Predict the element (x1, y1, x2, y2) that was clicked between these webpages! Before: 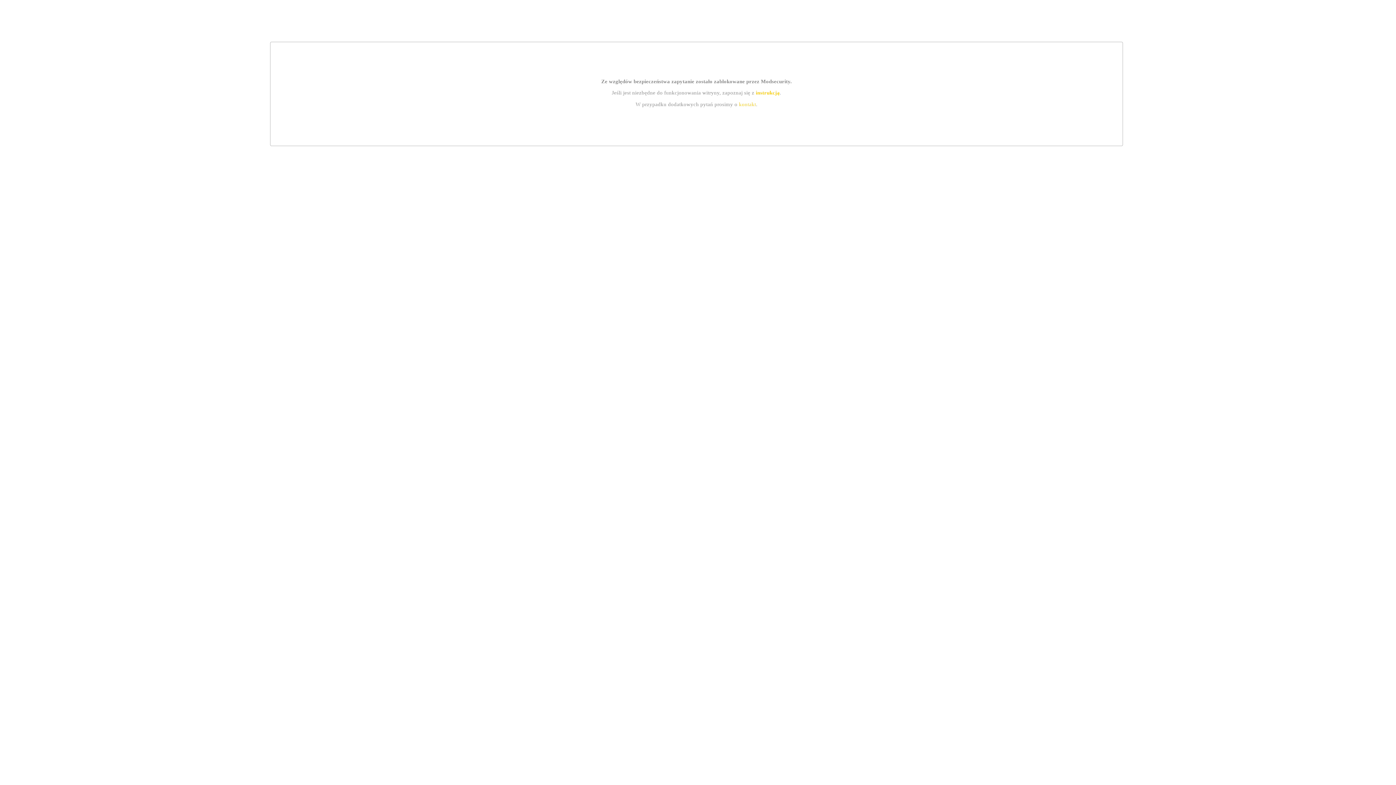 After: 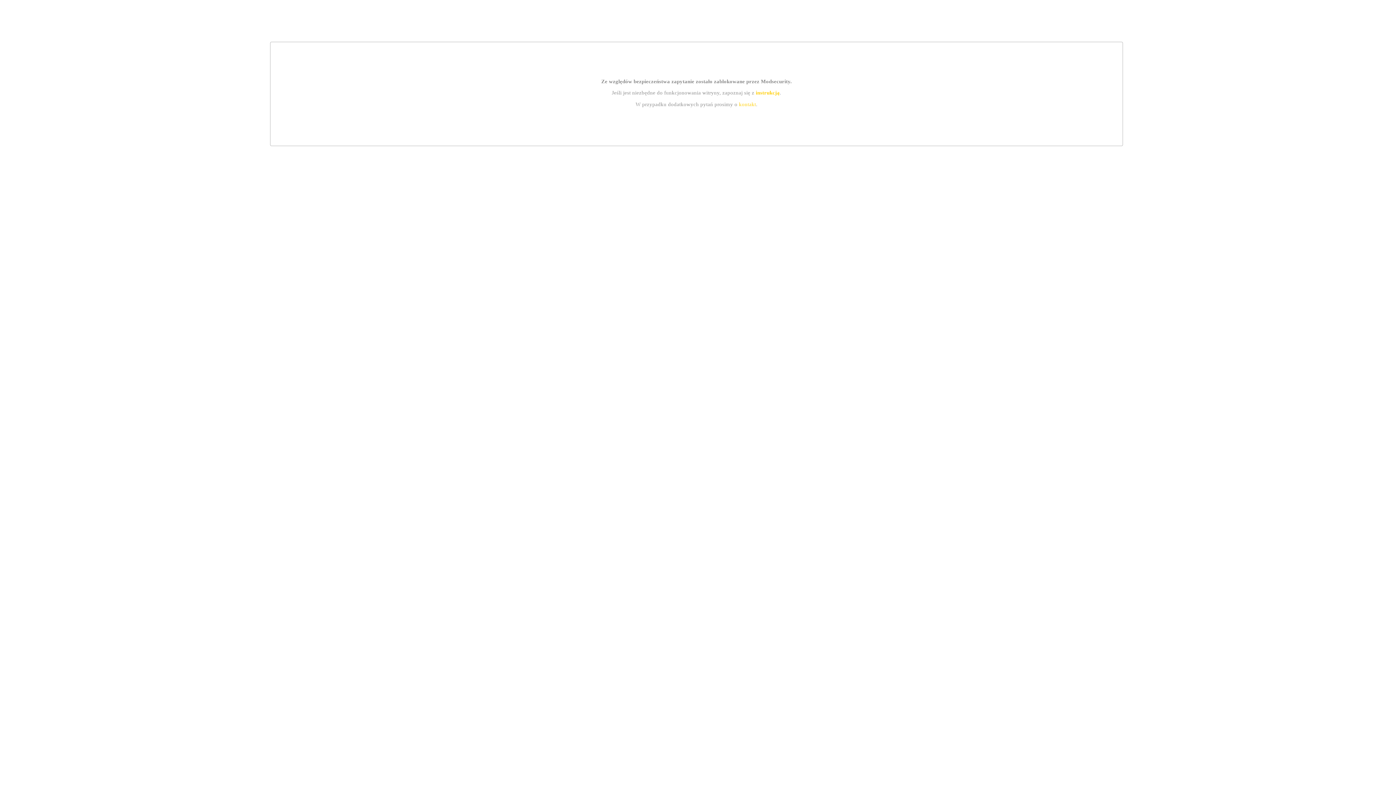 Action: bbox: (755, 89, 779, 95) label: instrukcją